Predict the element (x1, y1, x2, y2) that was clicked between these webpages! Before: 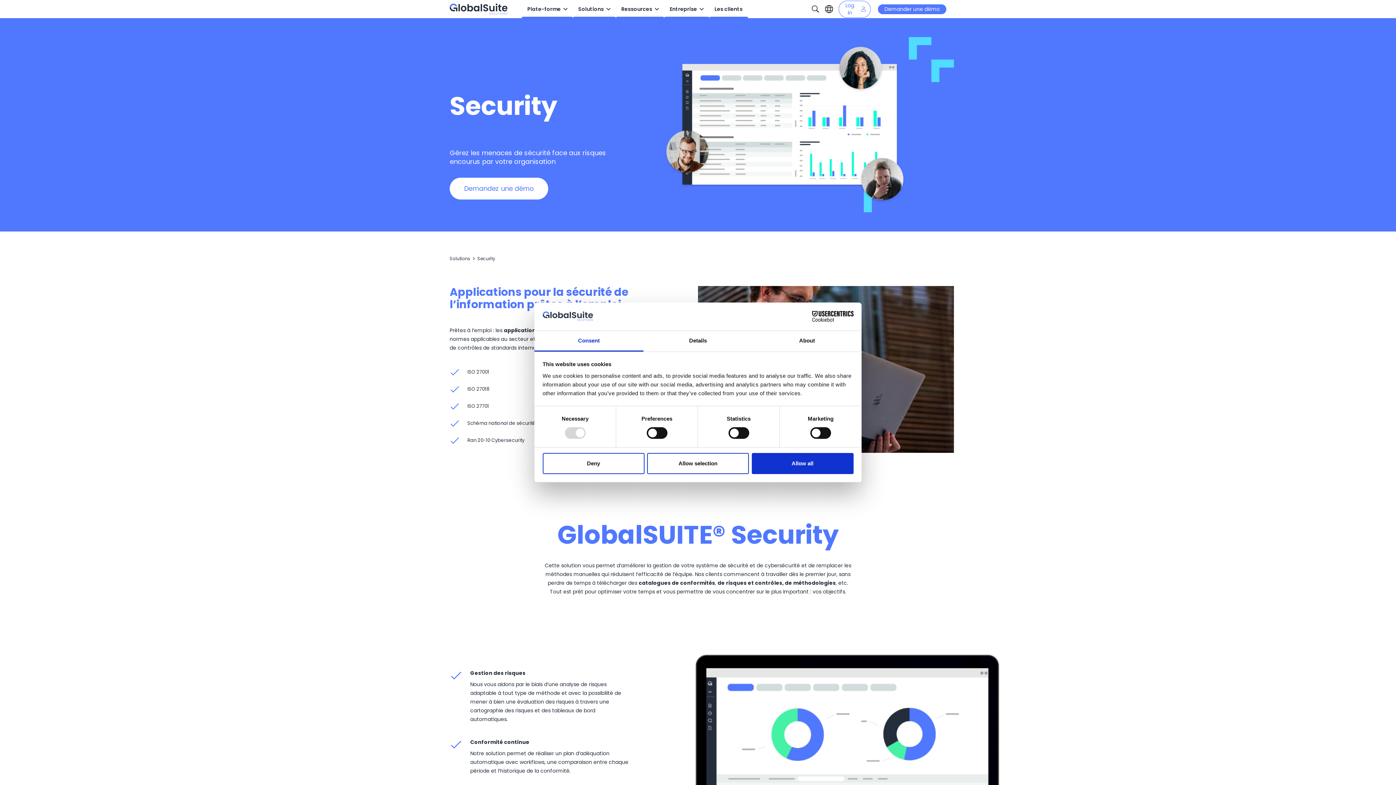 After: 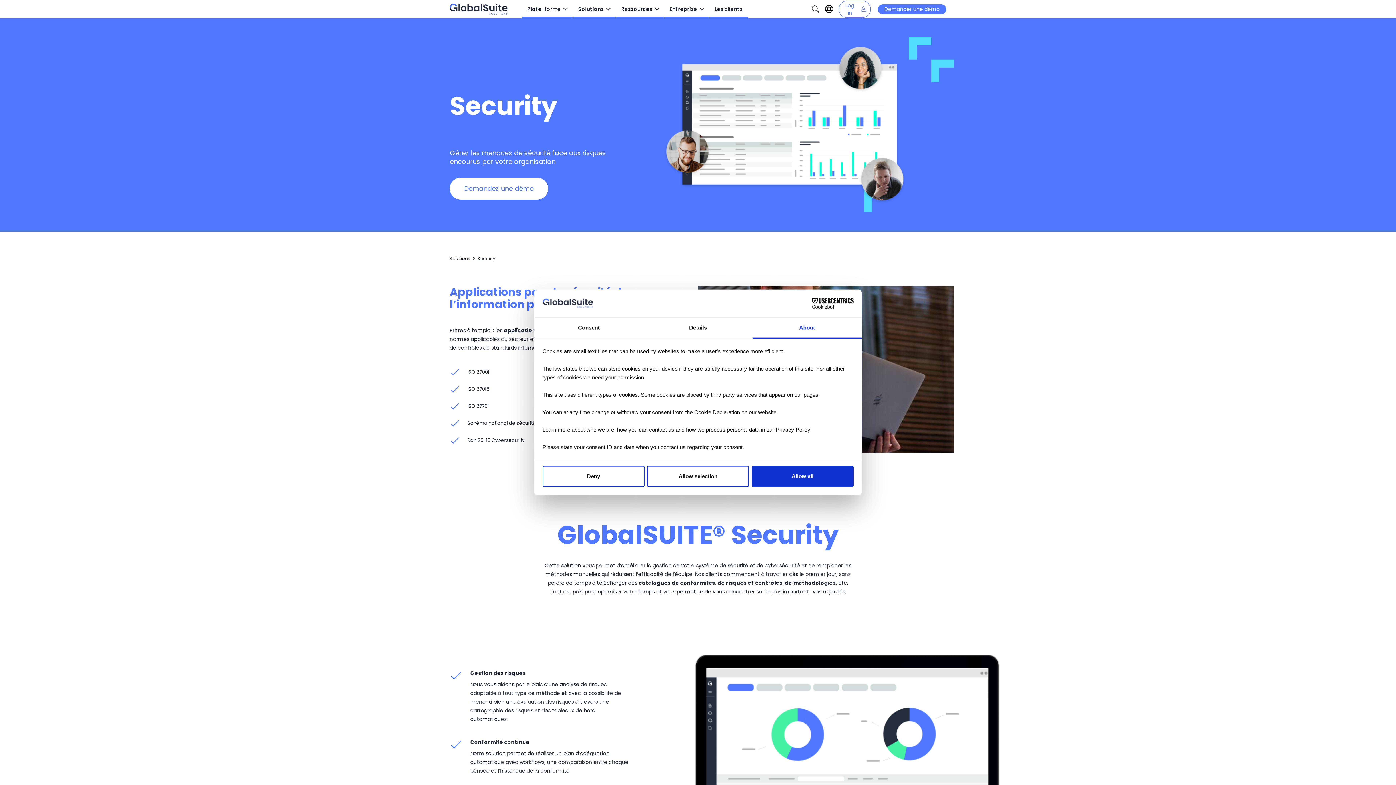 Action: bbox: (752, 331, 861, 351) label: About